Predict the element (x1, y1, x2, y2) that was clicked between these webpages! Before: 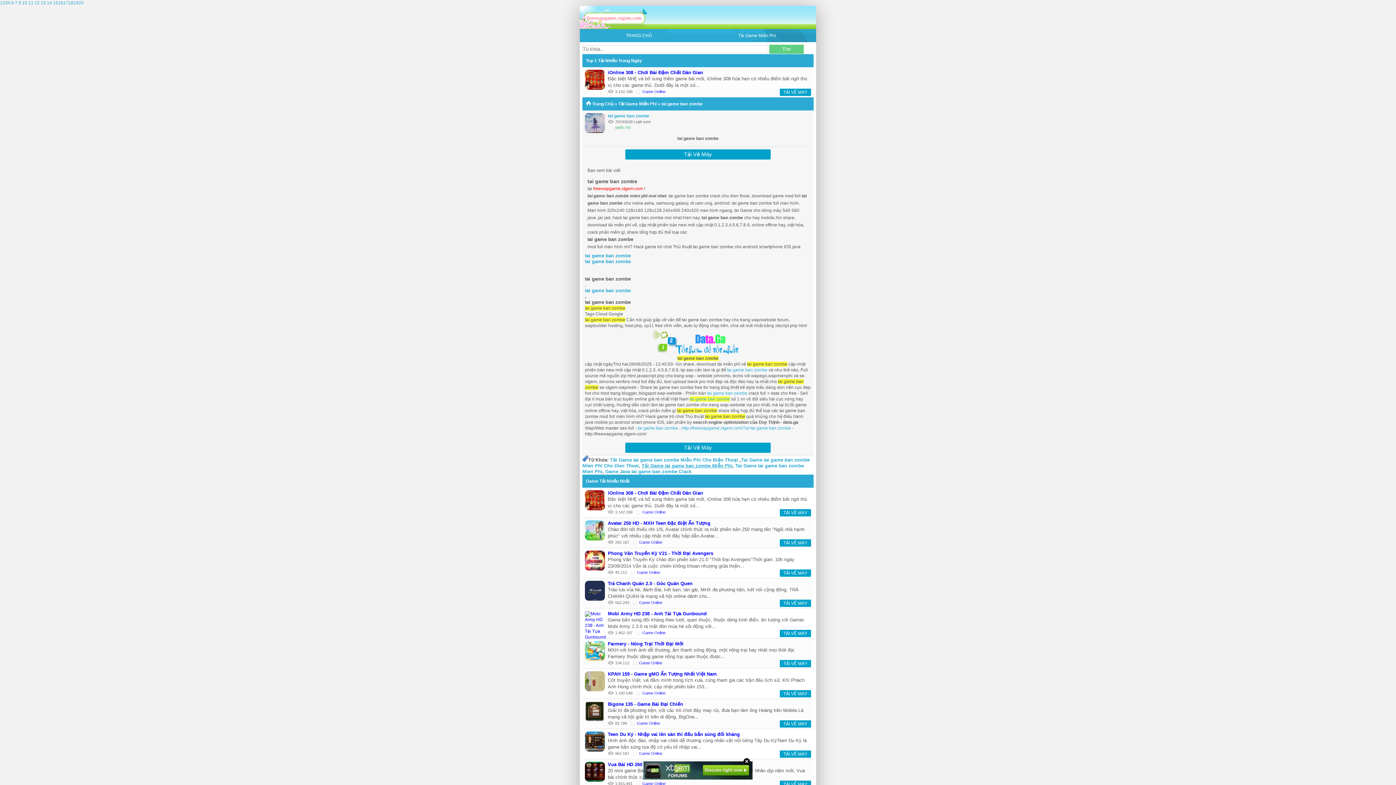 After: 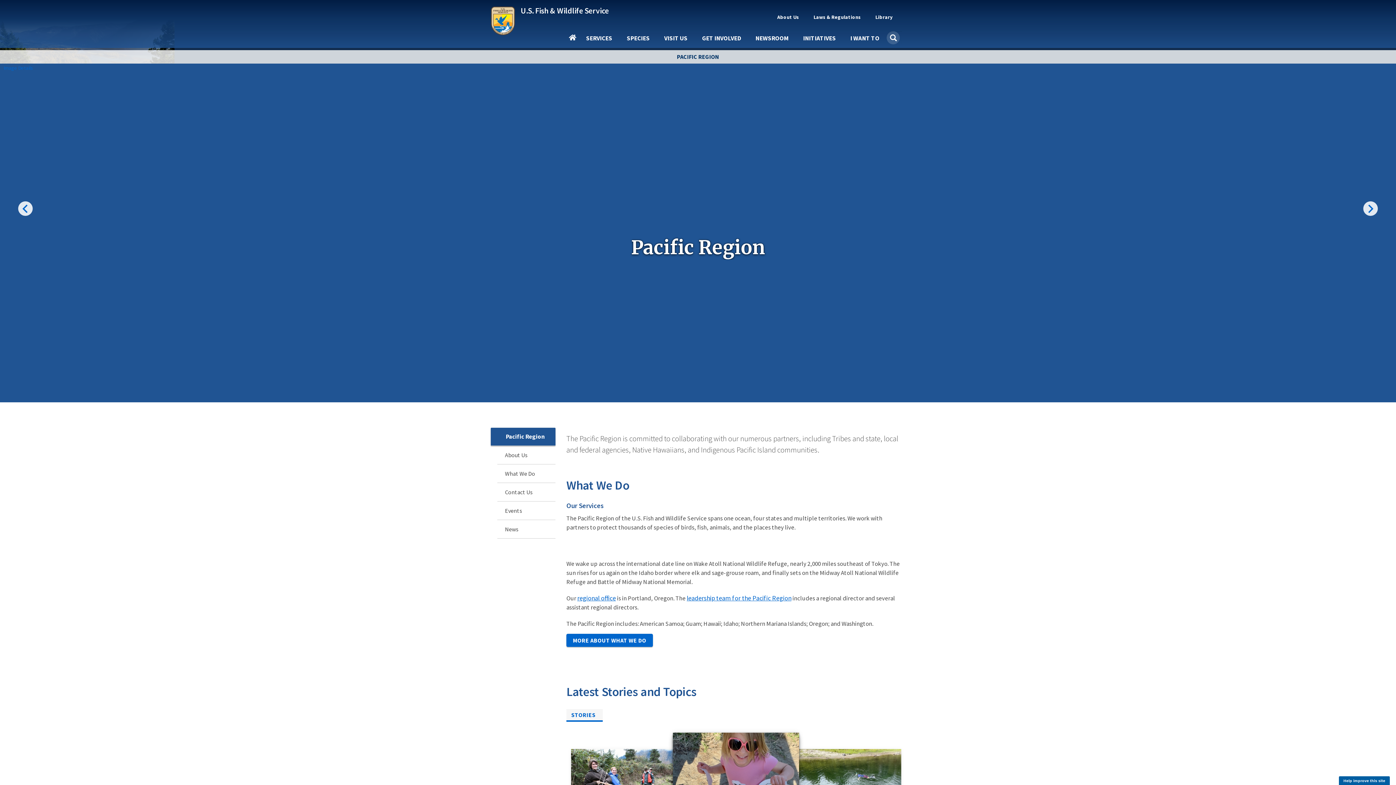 Action: bbox: (73, 0, 78, 5) label: 19